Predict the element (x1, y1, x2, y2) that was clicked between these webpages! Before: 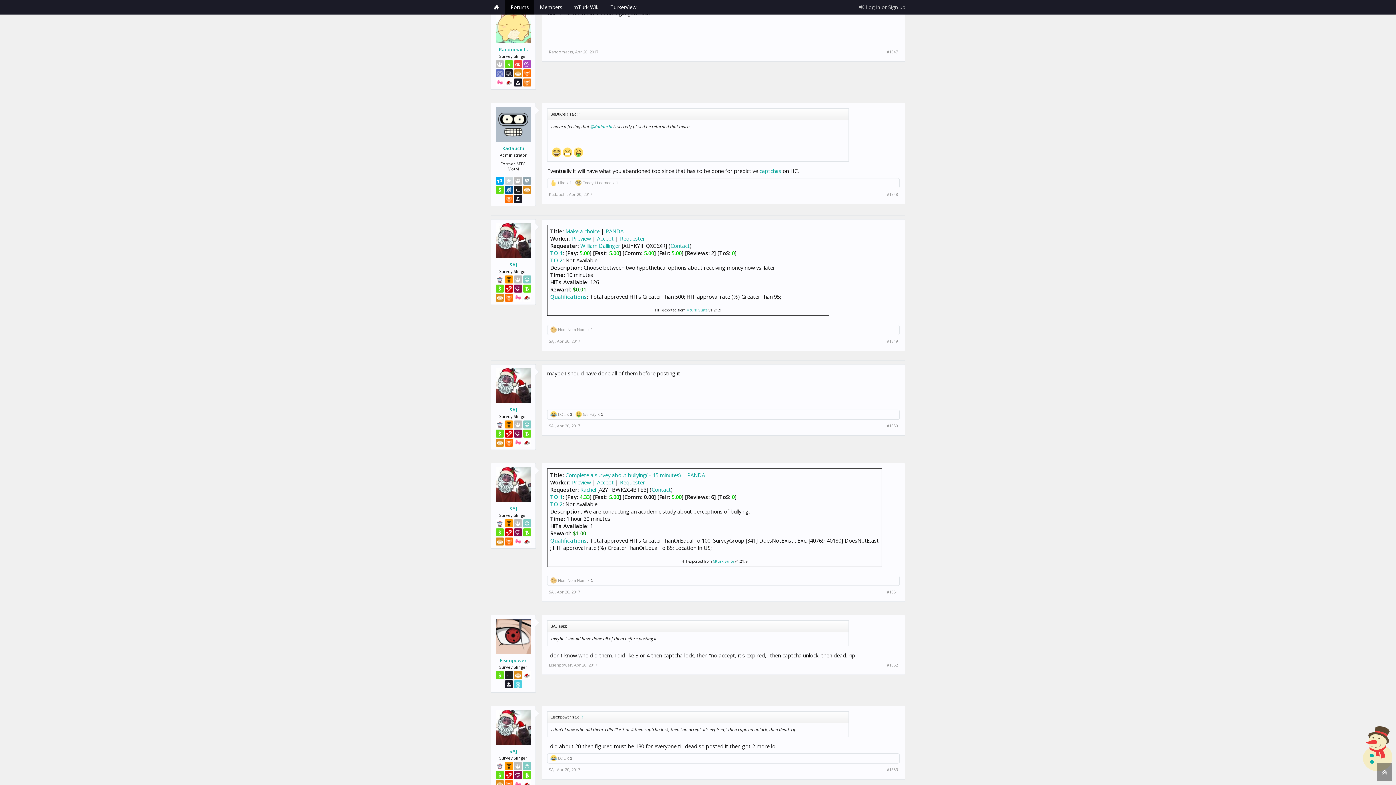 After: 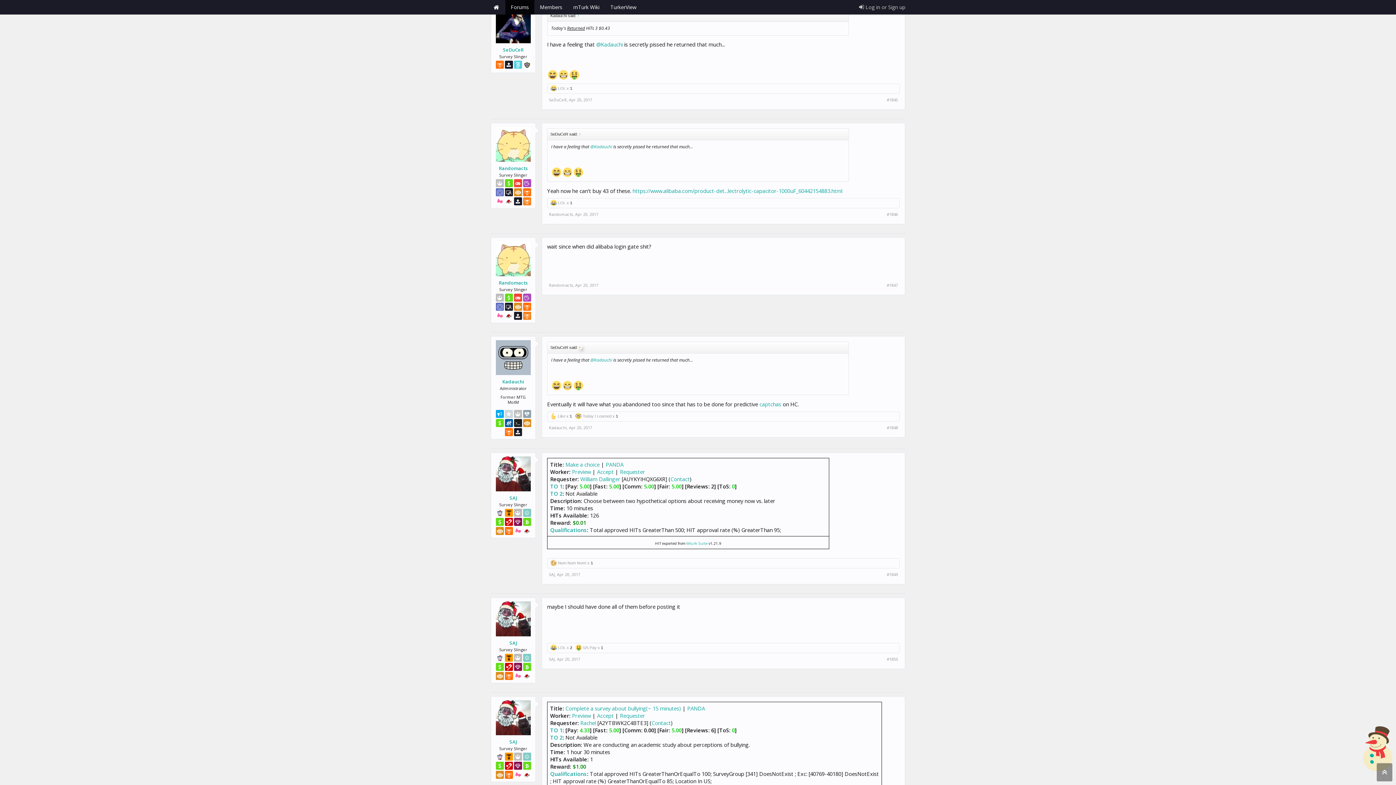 Action: label: ↑ bbox: (577, 111, 582, 116)